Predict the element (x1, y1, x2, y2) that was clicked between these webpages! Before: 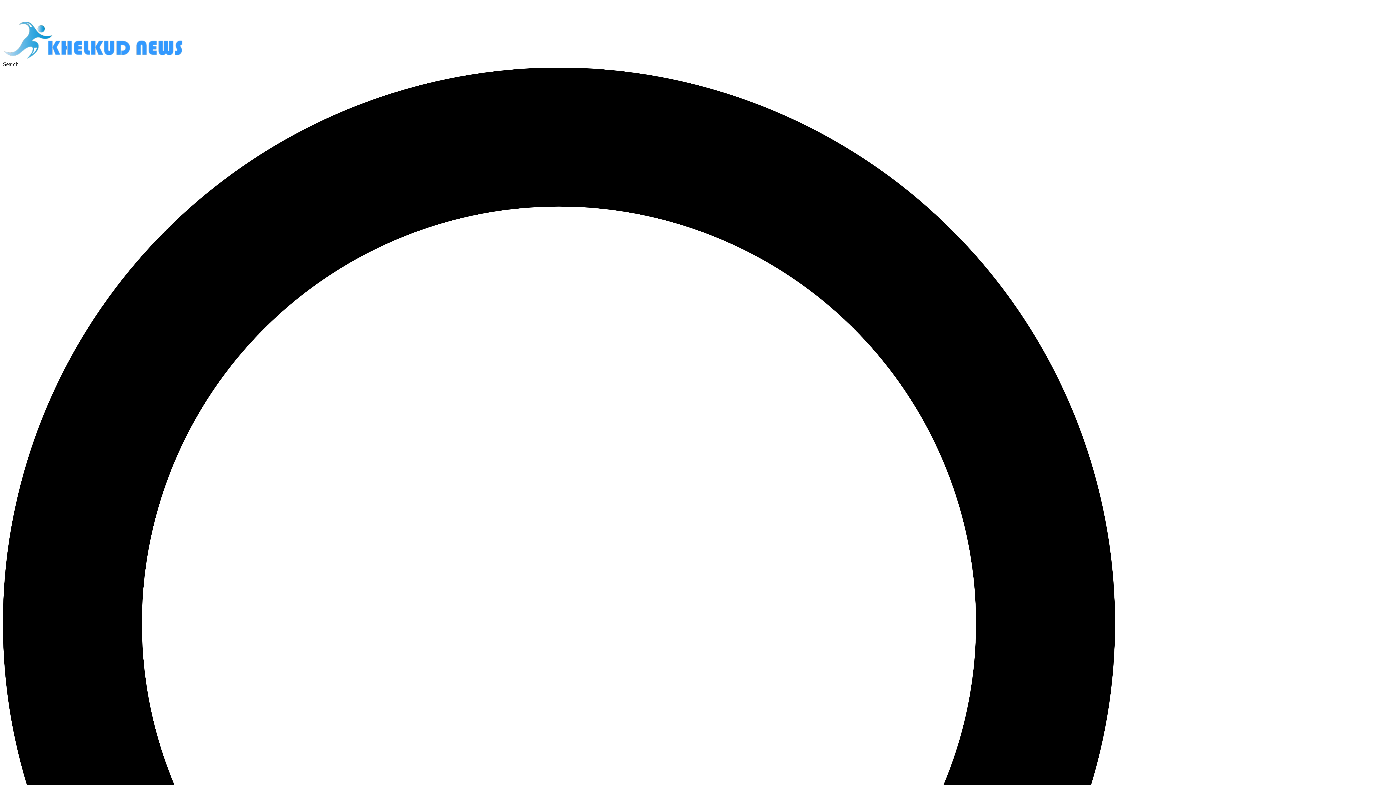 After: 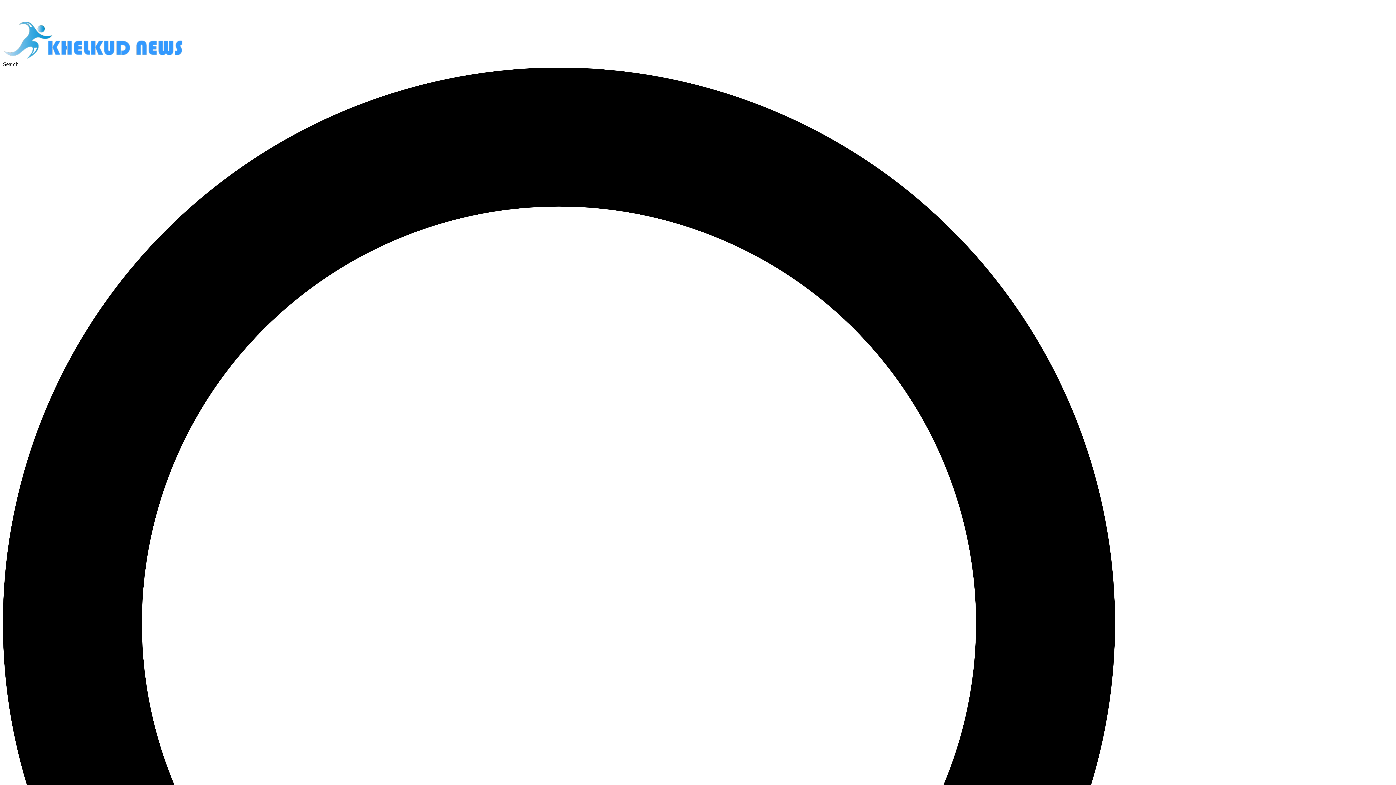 Action: bbox: (2, 54, 184, 60)